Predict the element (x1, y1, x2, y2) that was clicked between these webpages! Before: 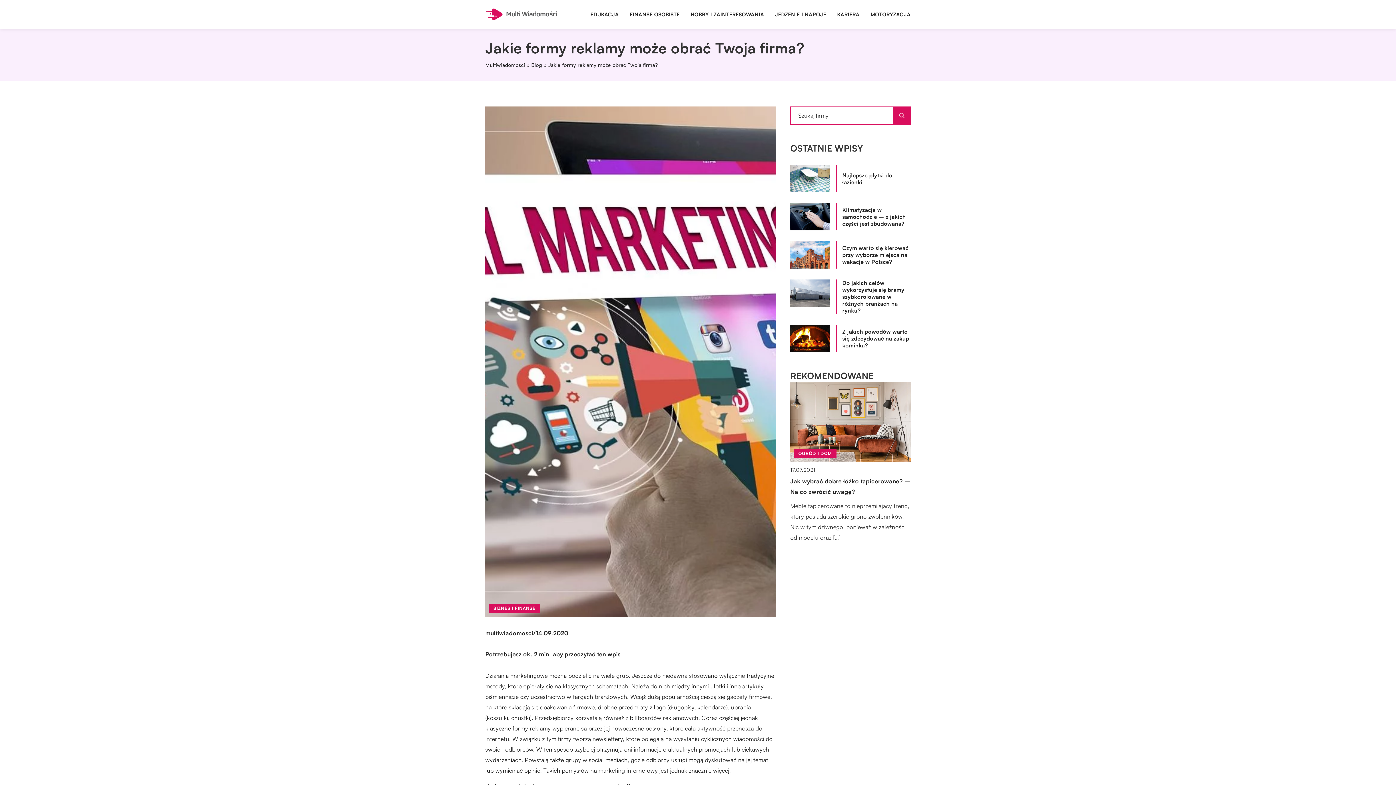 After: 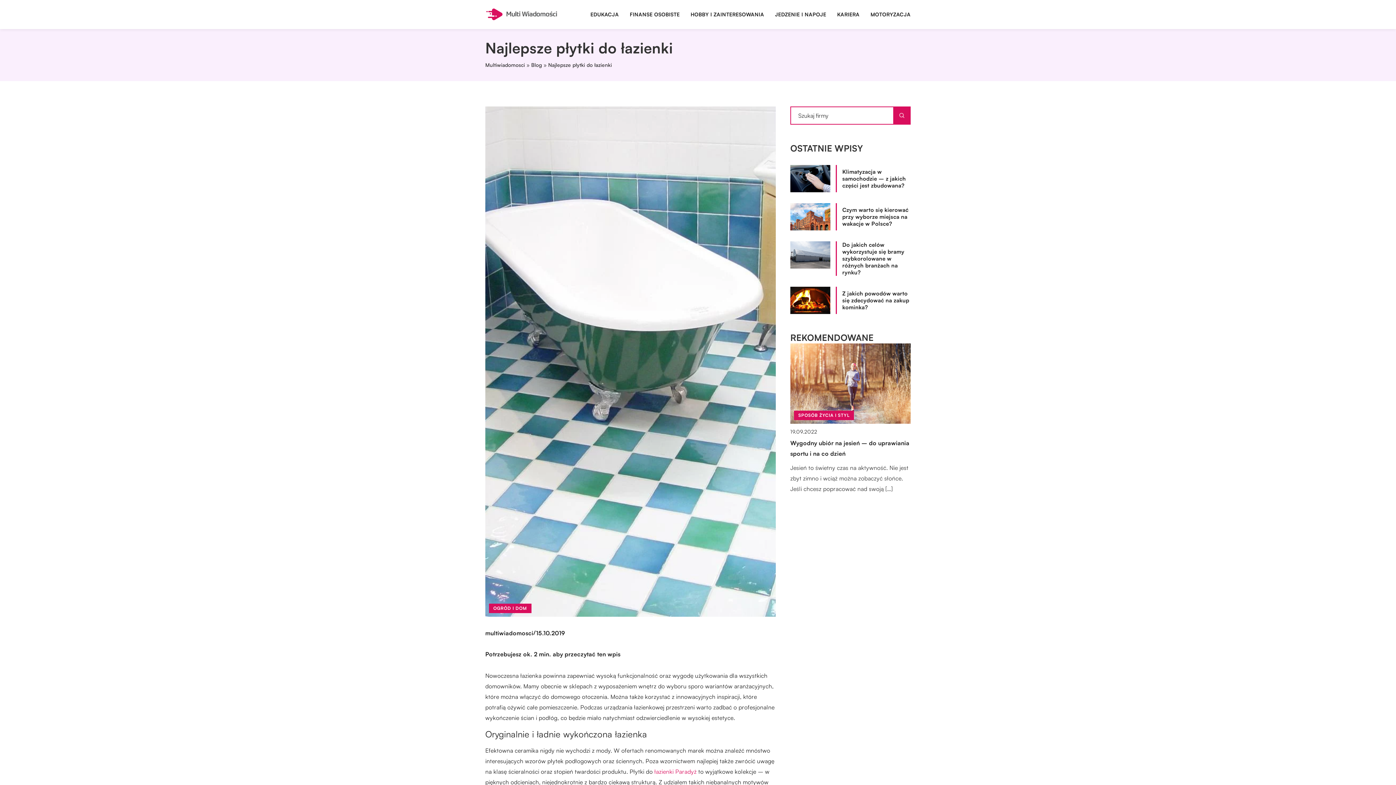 Action: label: Najlepsze płytki do łazienki bbox: (842, 171, 910, 185)